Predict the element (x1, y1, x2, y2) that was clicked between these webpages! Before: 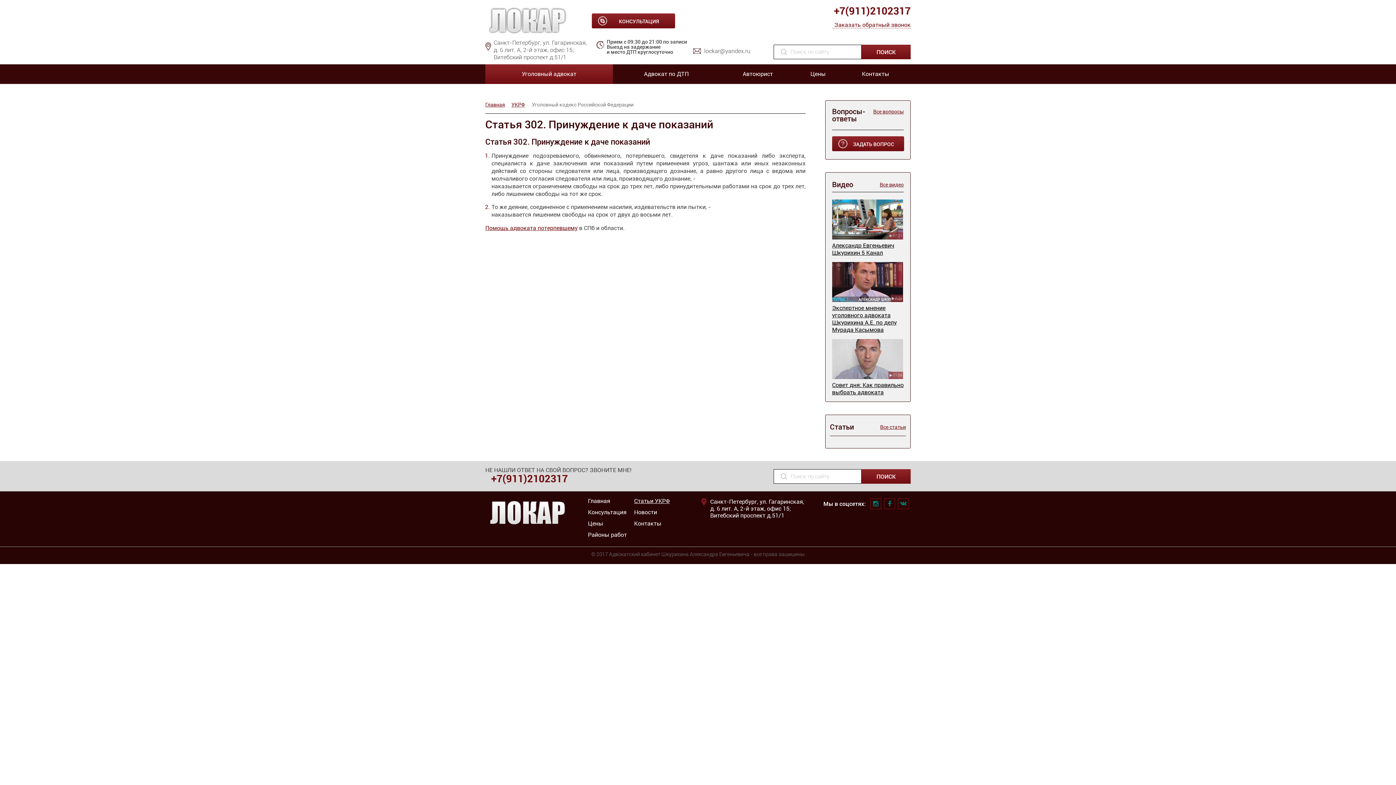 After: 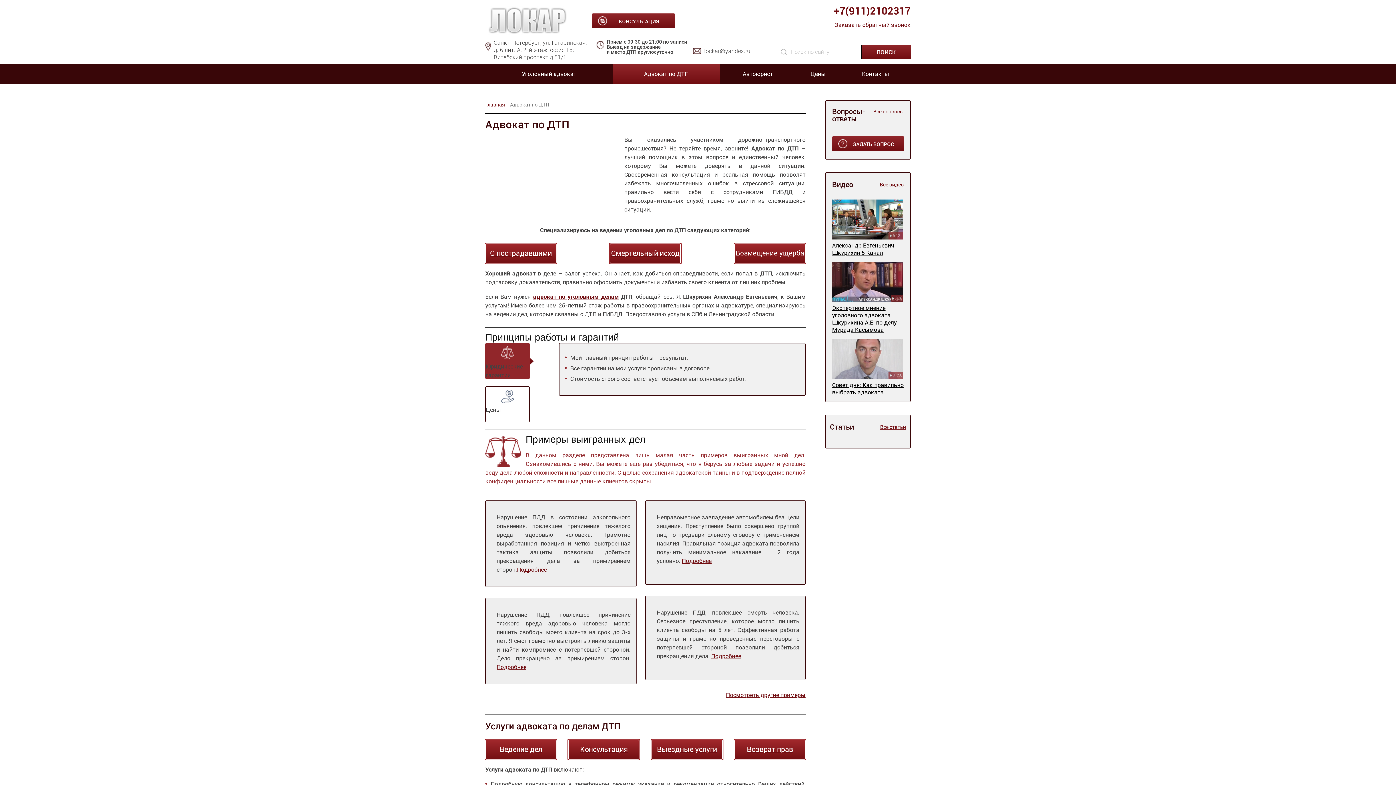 Action: label: Адвокат по ДТП bbox: (613, 64, 720, 84)